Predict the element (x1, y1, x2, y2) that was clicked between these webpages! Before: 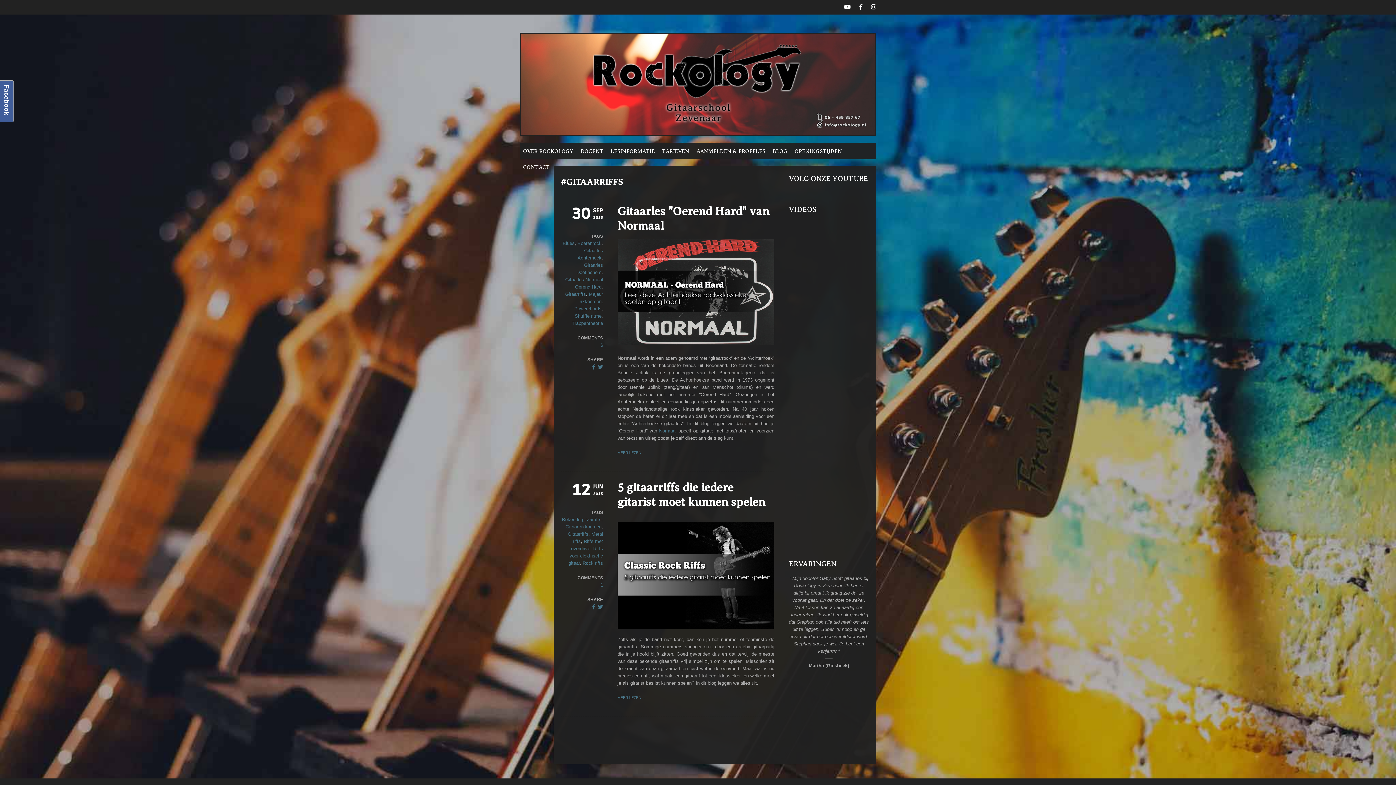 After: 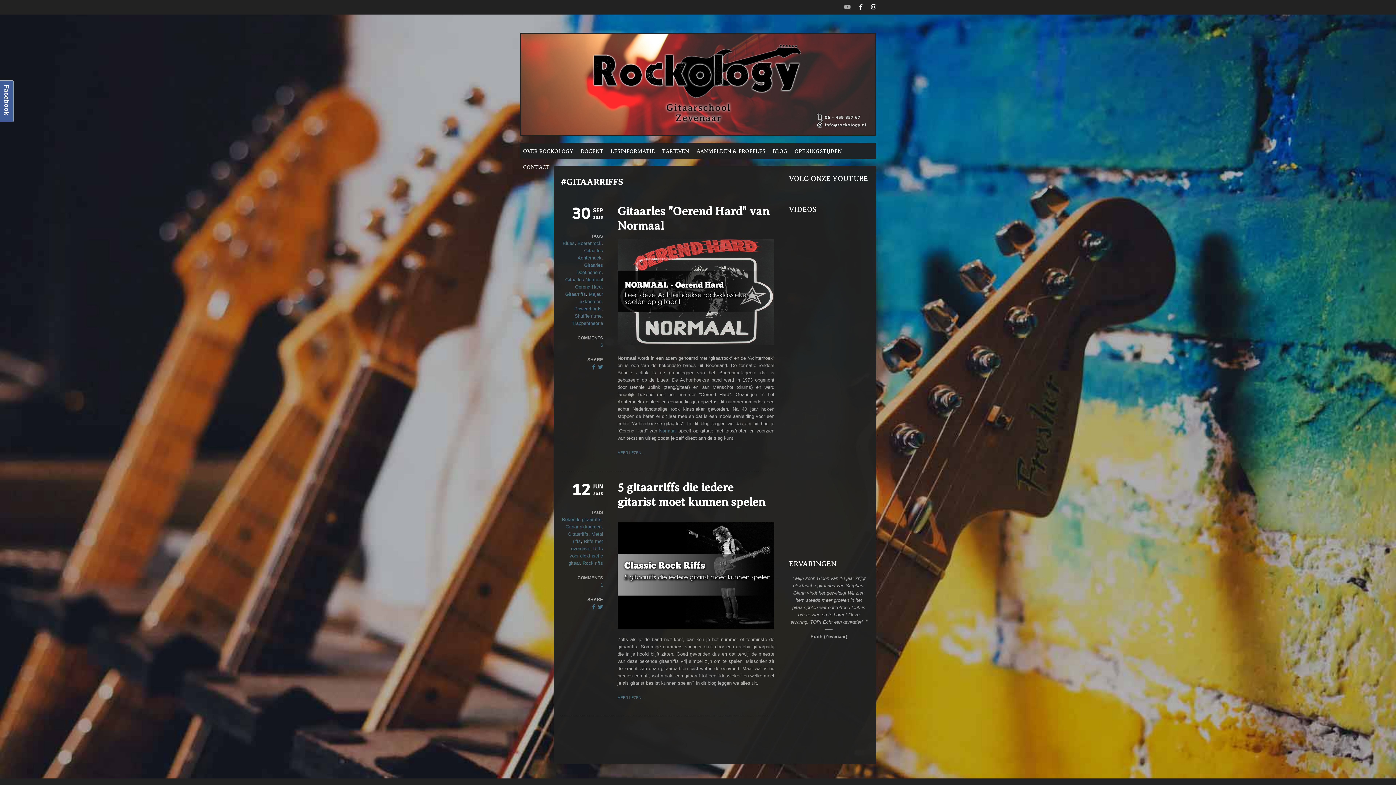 Action: bbox: (844, 4, 850, 10)